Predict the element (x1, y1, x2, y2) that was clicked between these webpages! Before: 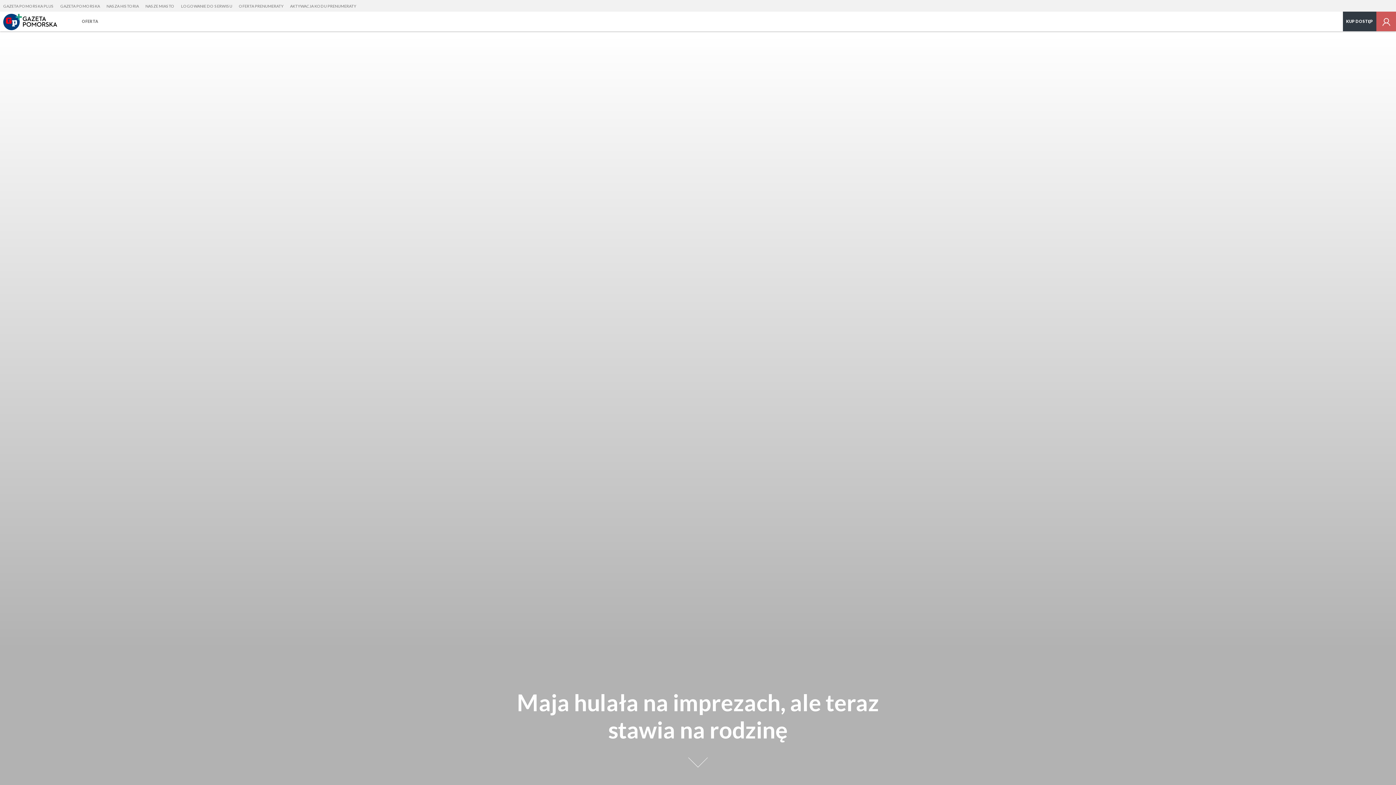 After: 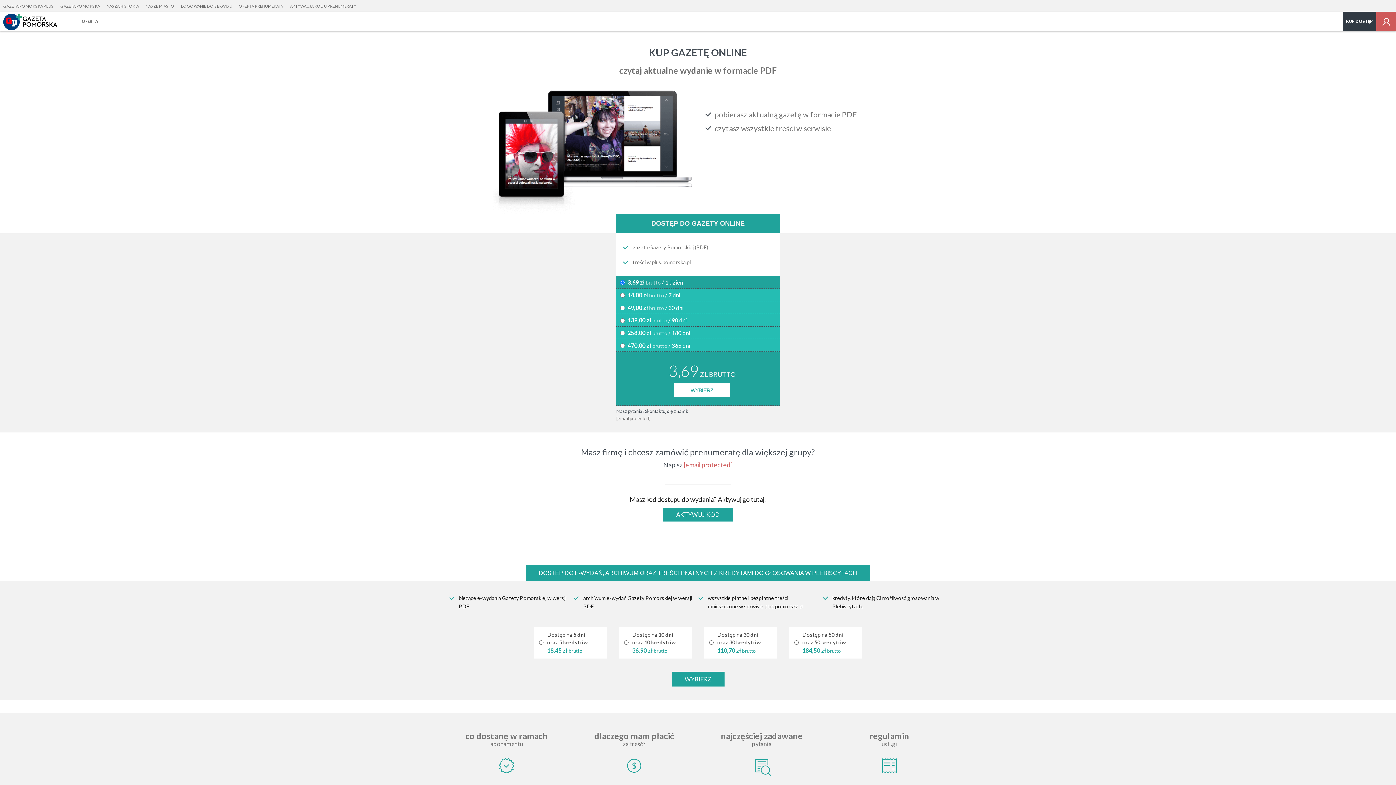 Action: bbox: (1343, 11, 1376, 31) label: KUP DOSTĘP